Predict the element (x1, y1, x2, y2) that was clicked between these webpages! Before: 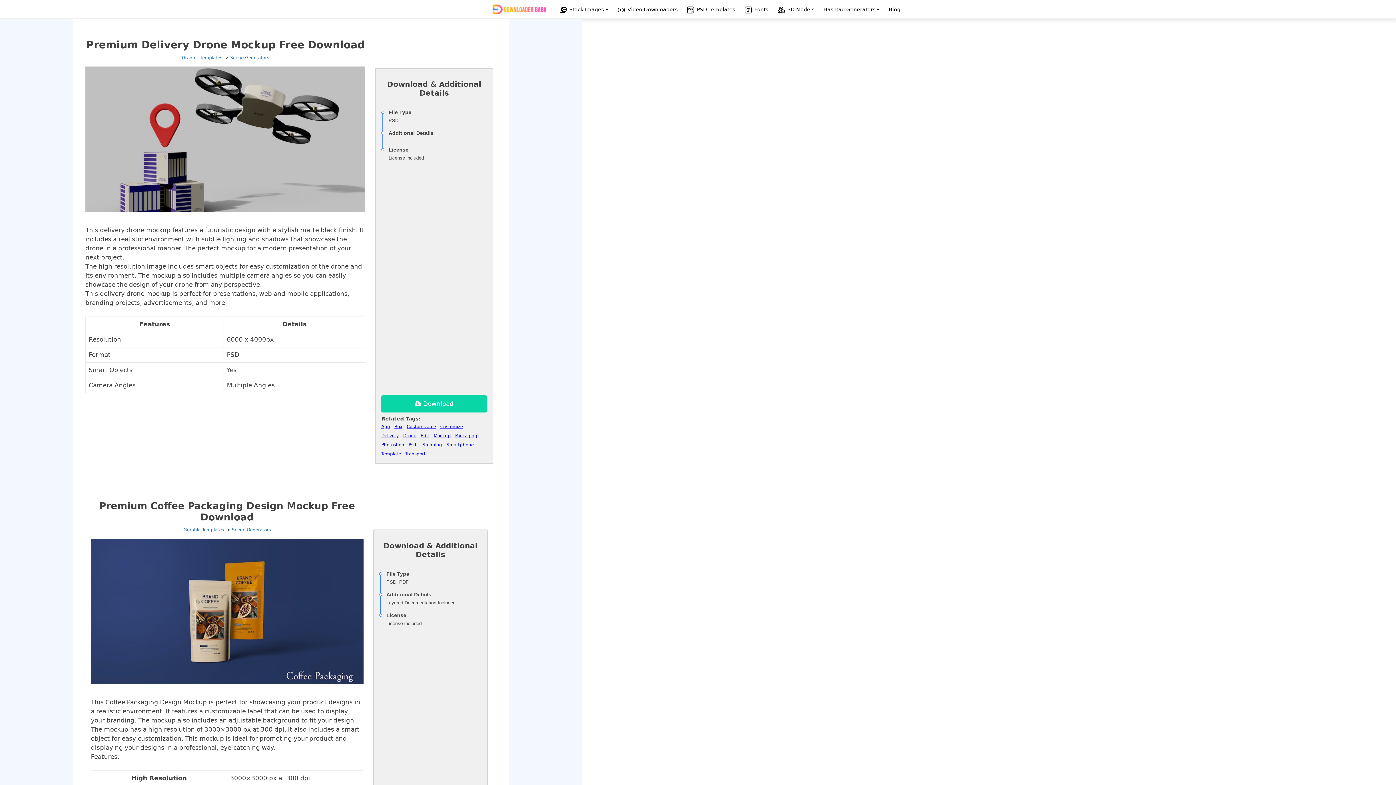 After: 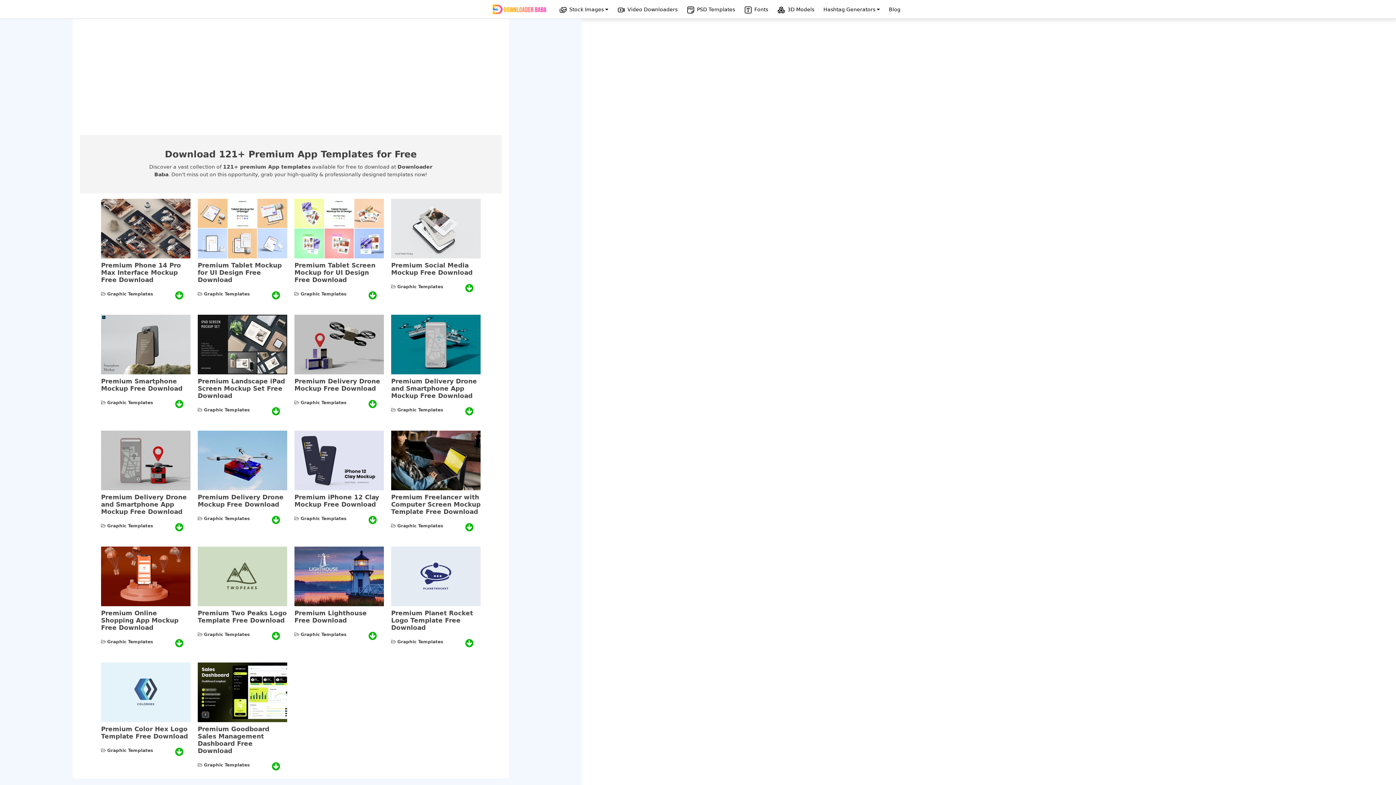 Action: label: App bbox: (381, 423, 390, 430)